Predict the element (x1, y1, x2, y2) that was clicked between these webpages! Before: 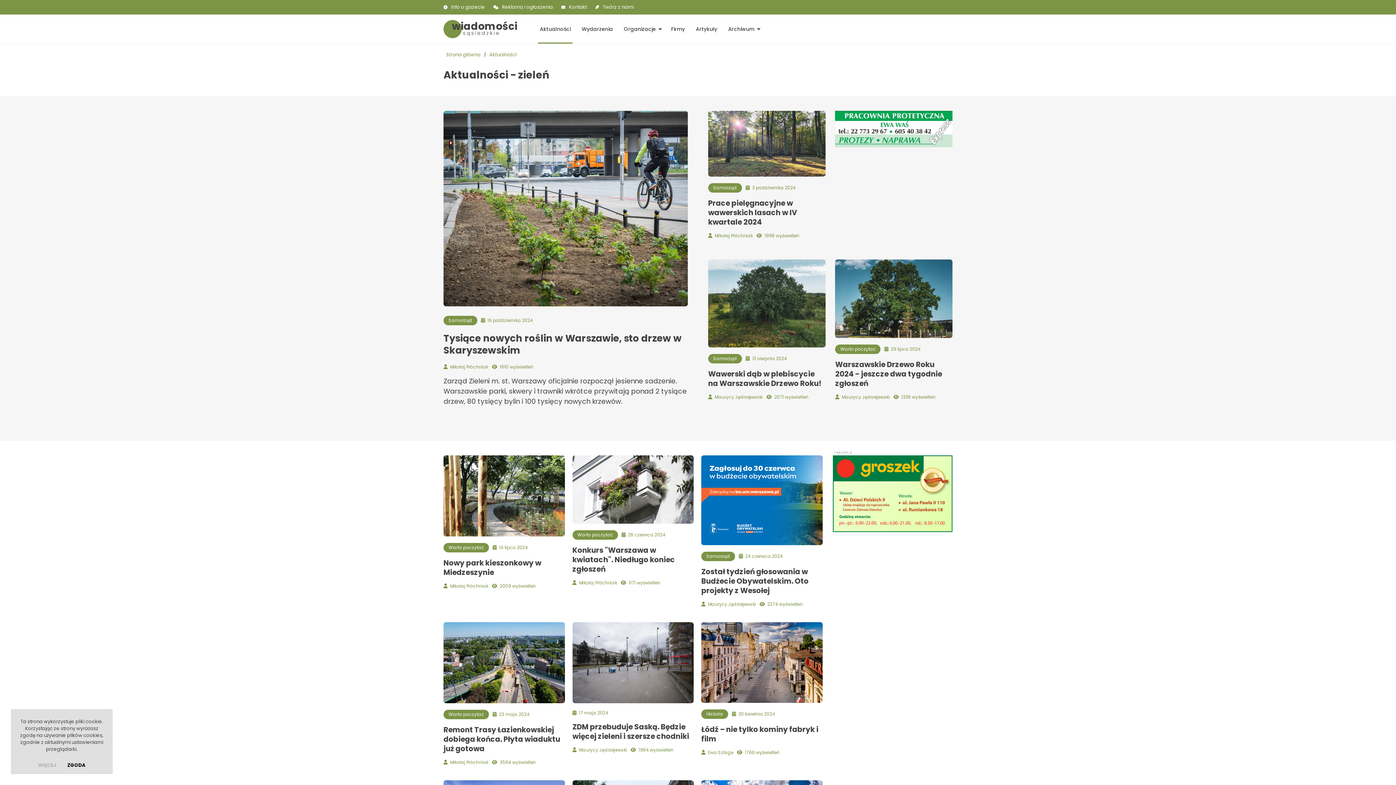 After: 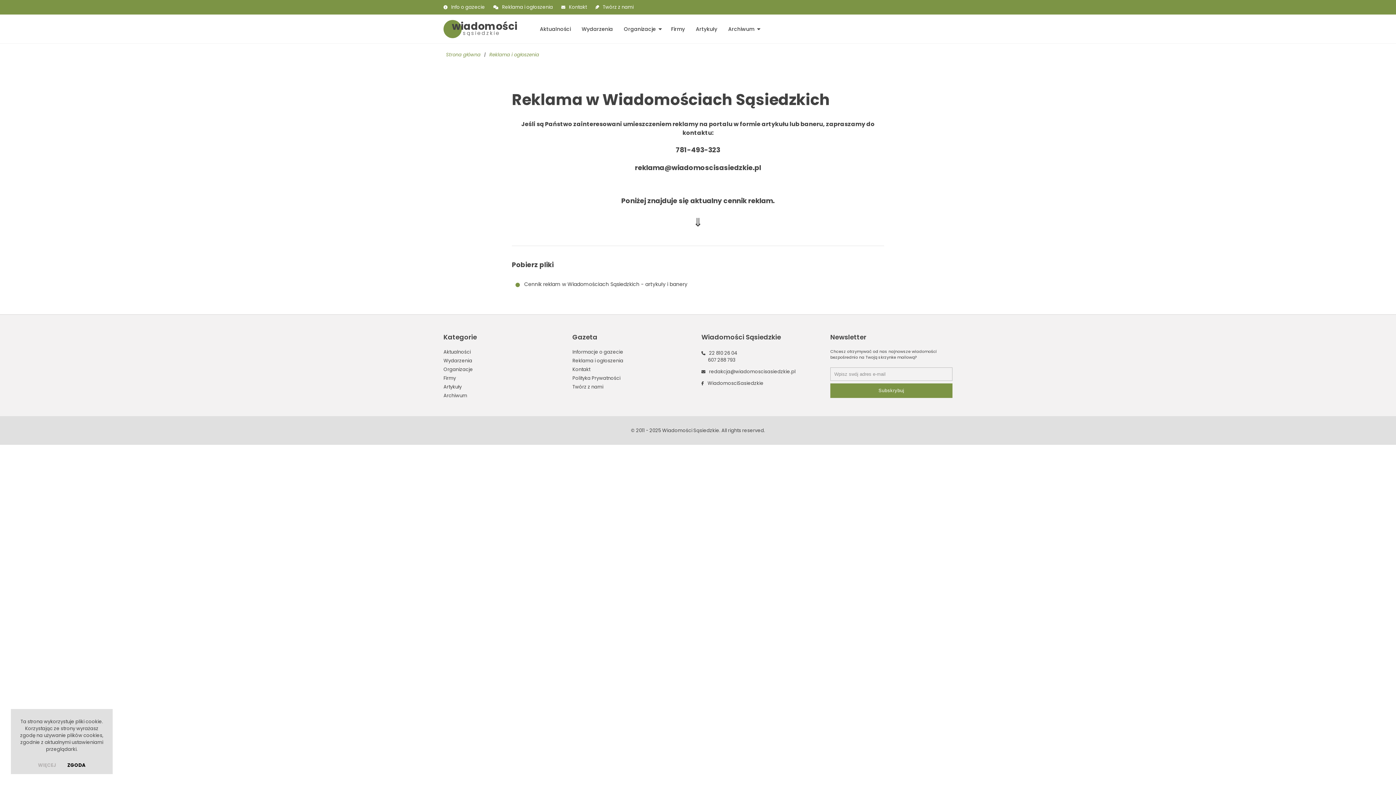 Action: label: Reklama i ogłoszenia bbox: (502, 3, 553, 10)